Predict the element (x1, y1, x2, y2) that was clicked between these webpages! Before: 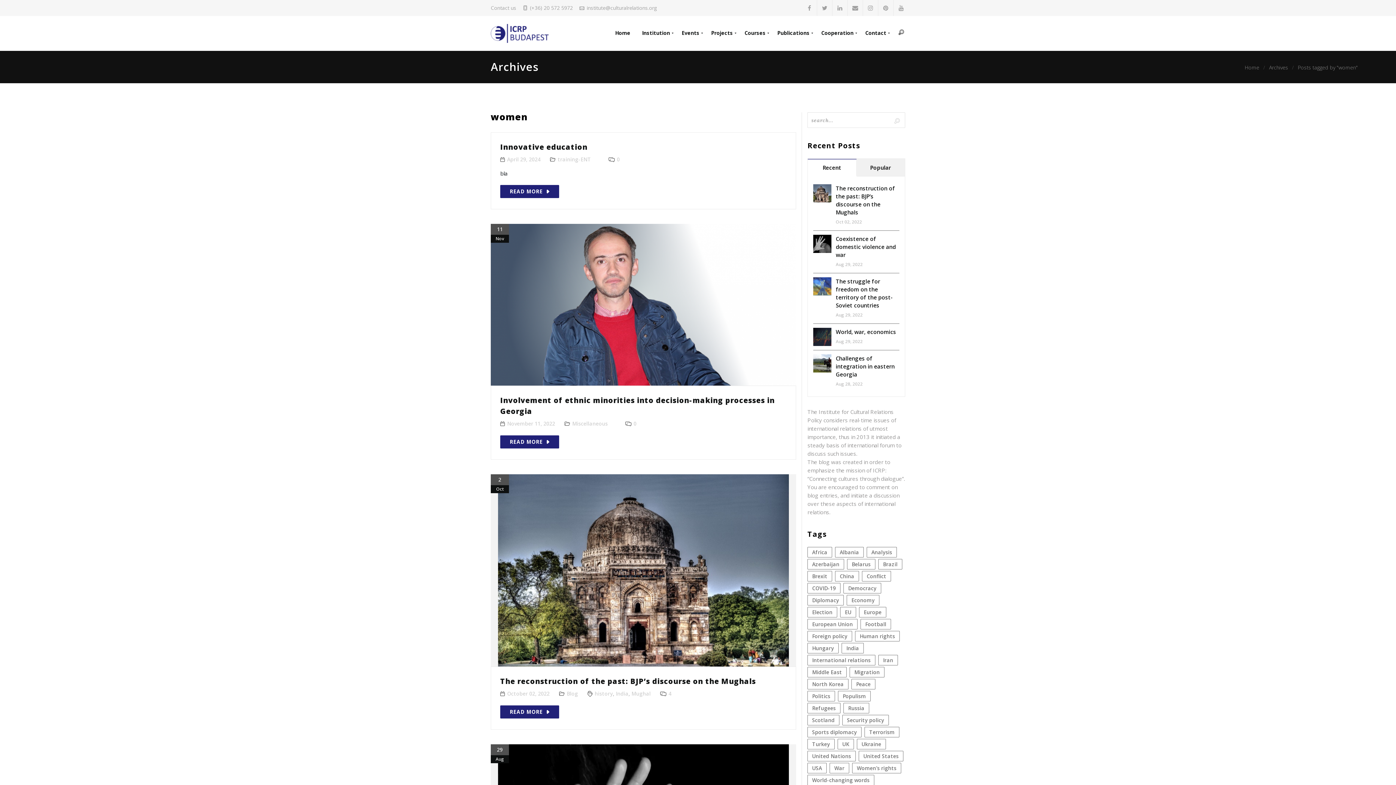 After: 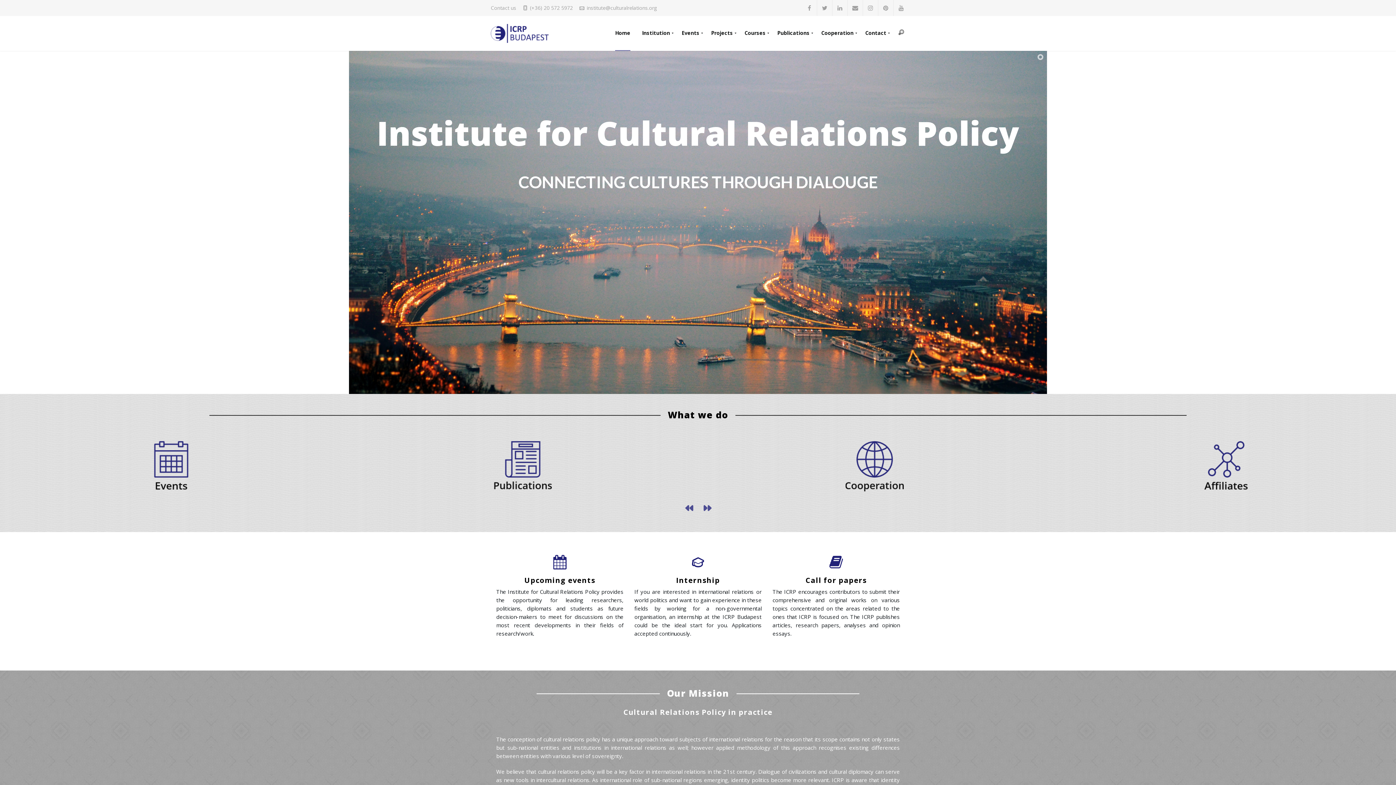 Action: label: Home bbox: (615, 16, 630, 50)